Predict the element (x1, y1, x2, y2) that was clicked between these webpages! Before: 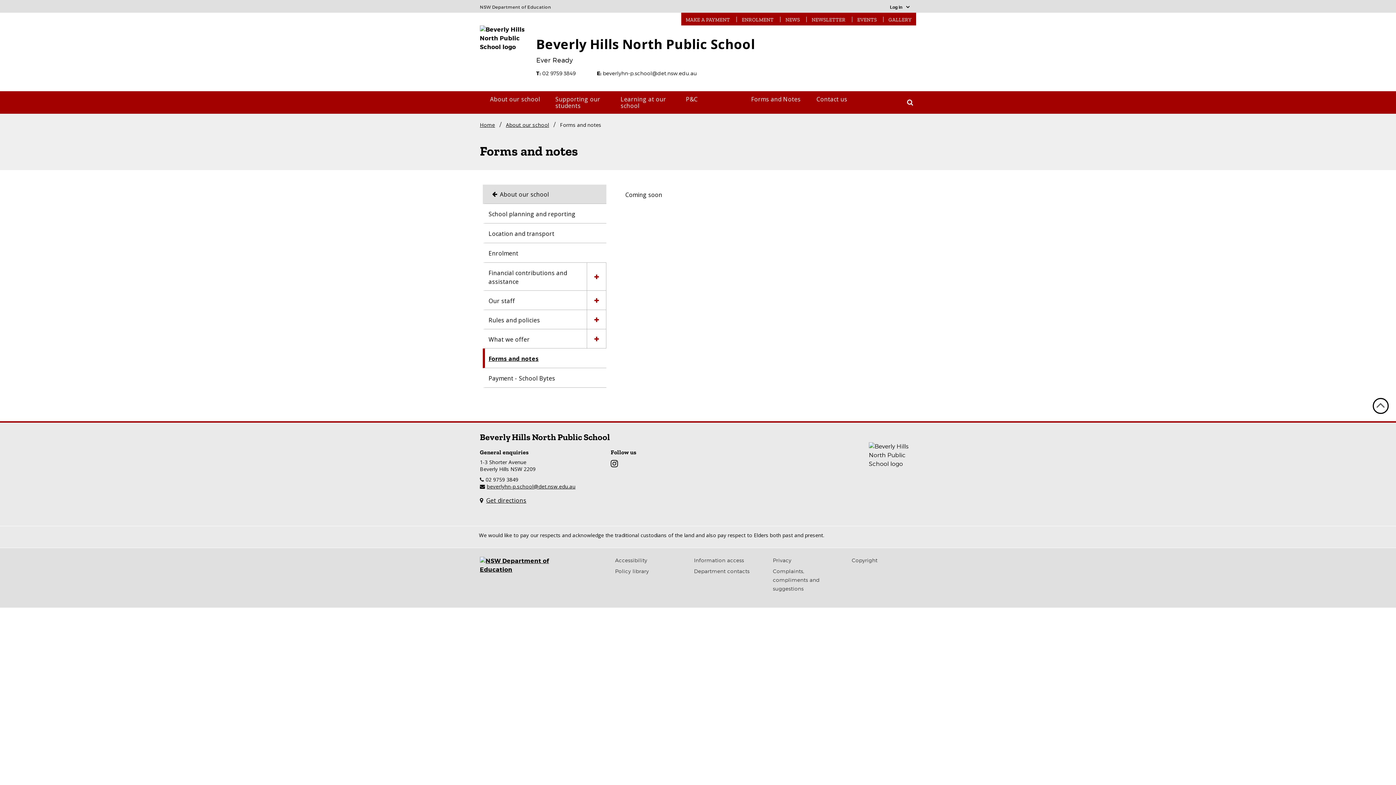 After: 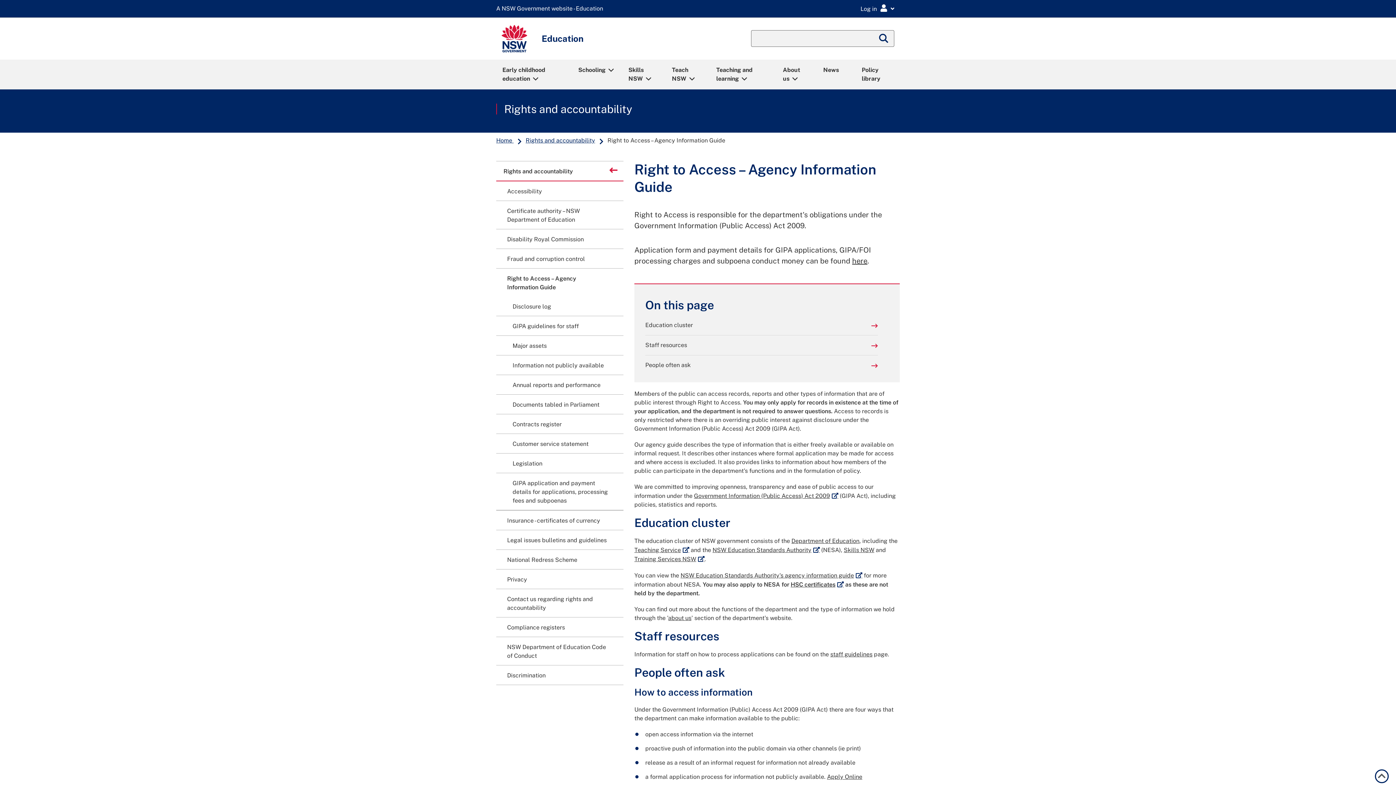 Action: label: Information access bbox: (694, 557, 744, 563)